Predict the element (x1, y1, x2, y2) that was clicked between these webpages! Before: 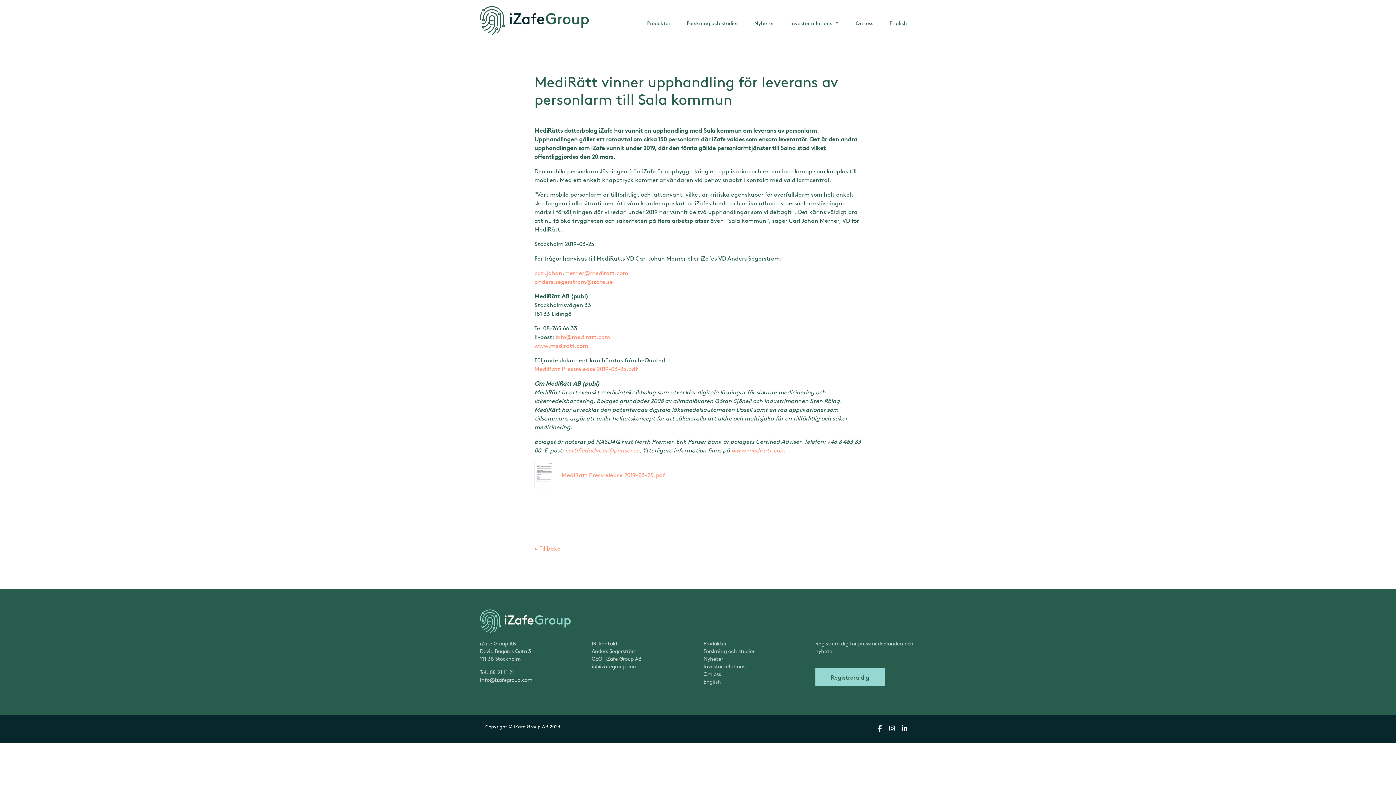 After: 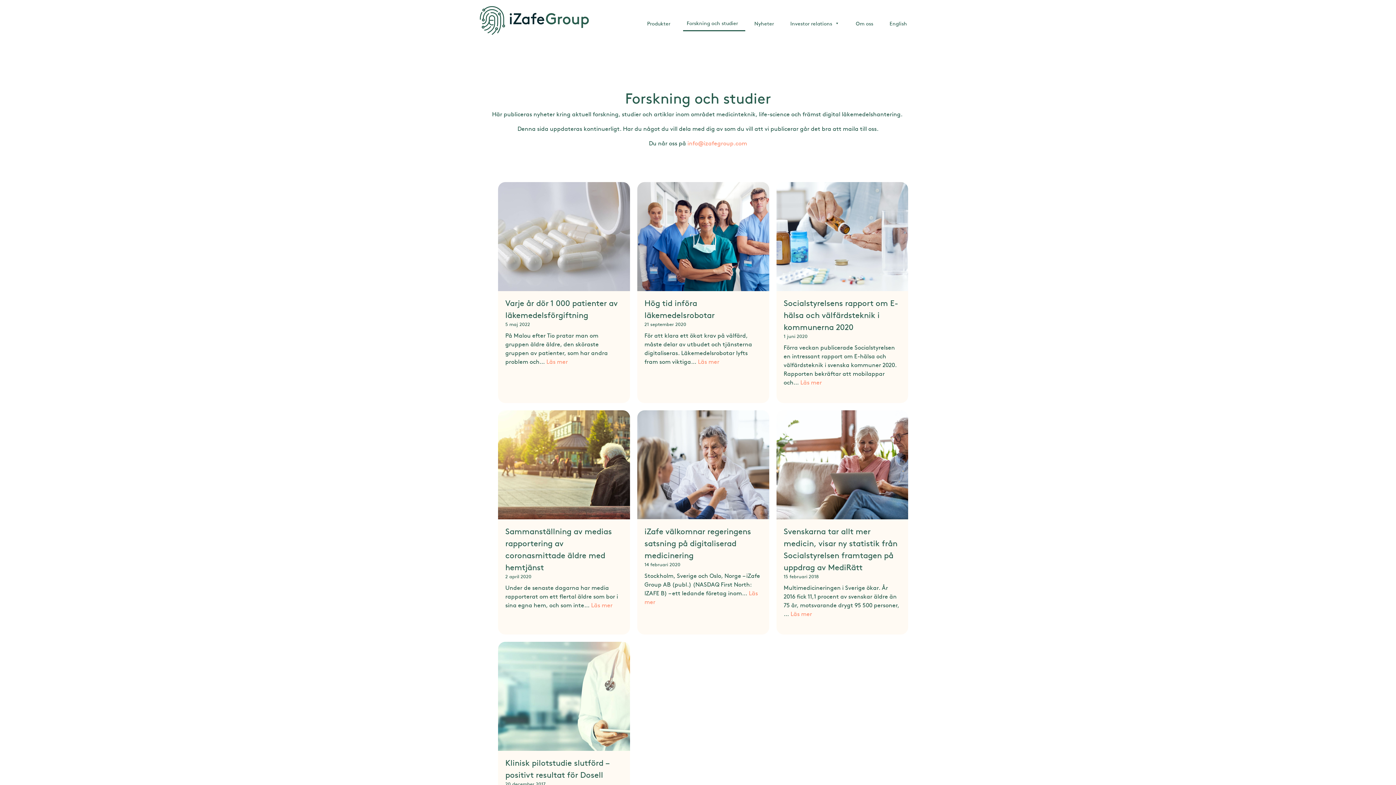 Action: label: Forskning och studier bbox: (683, 15, 741, 30)